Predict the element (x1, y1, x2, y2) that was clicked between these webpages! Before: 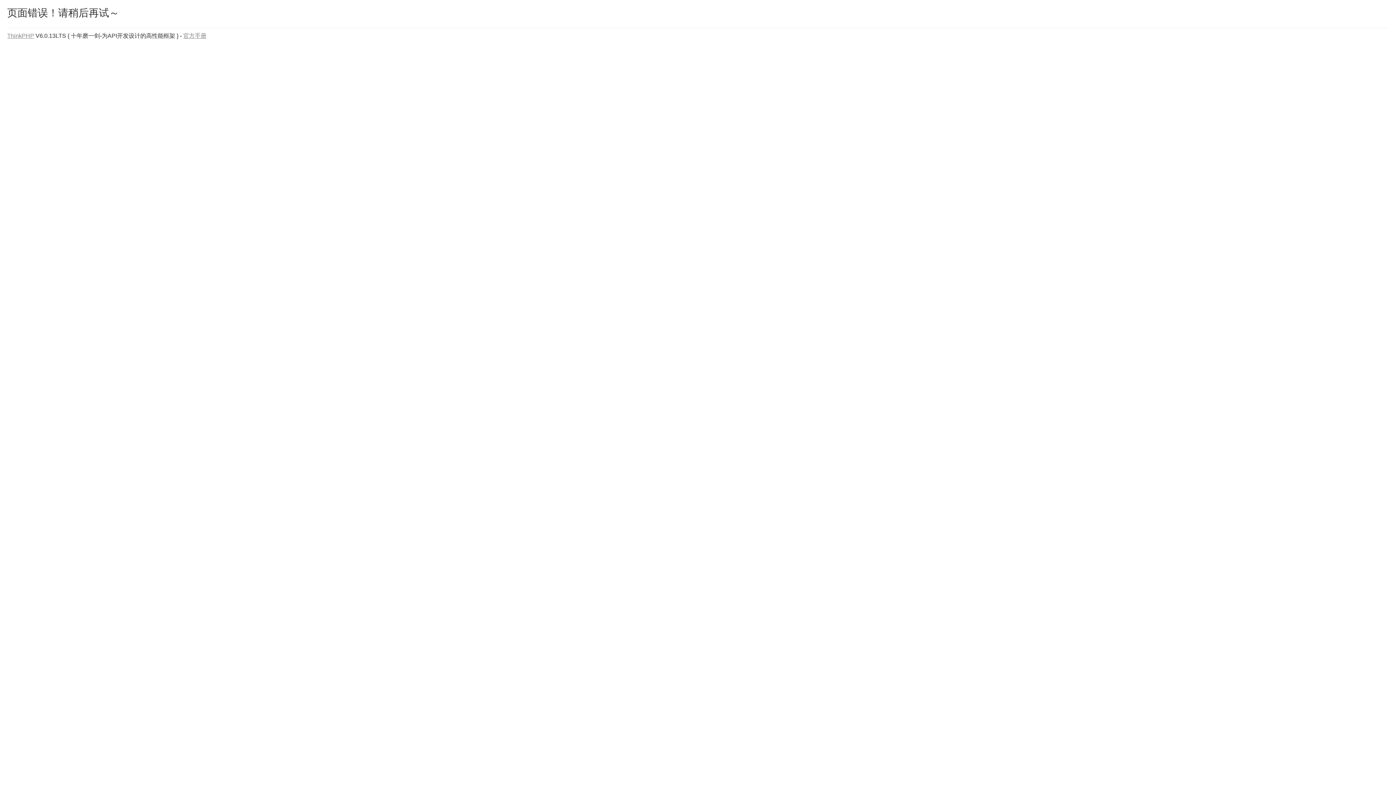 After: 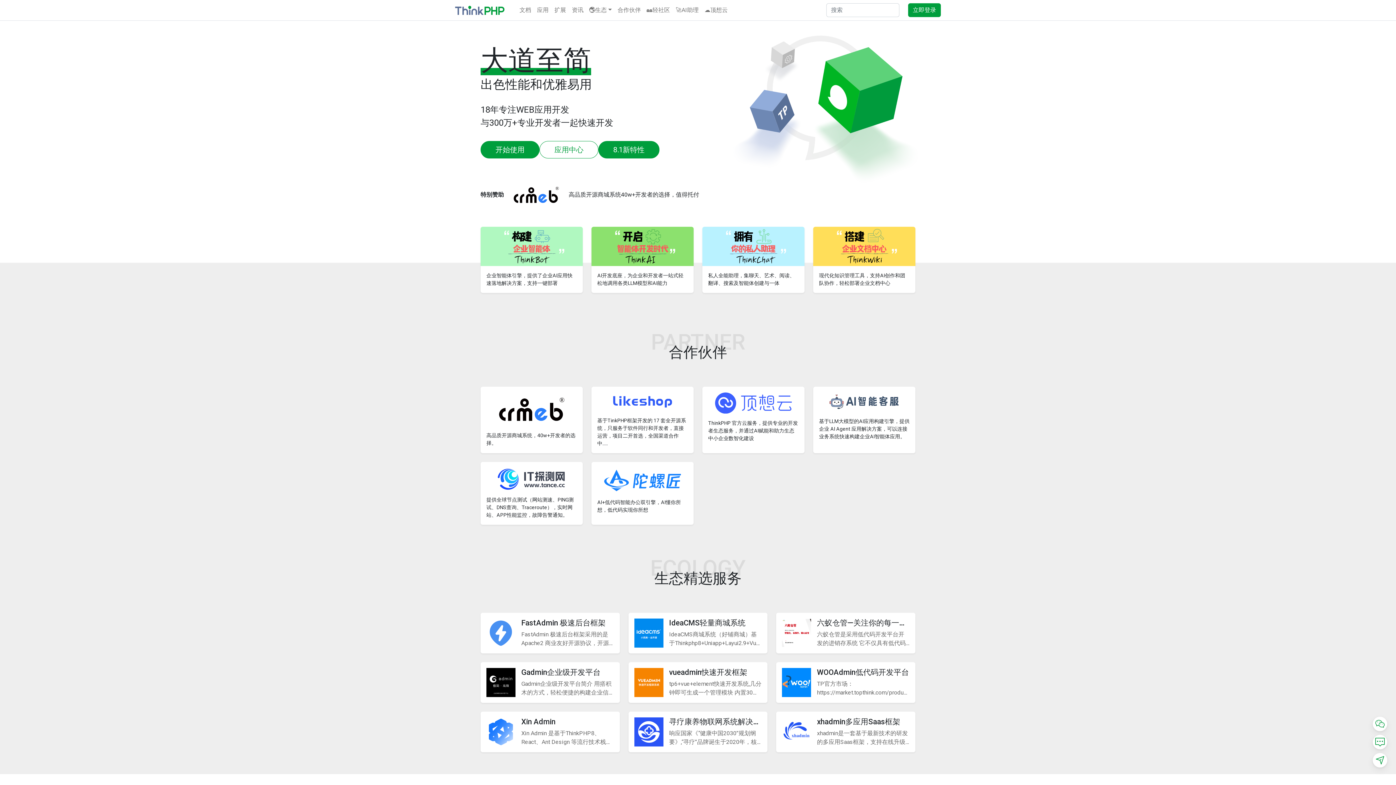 Action: label: ThinkPHP bbox: (7, 32, 34, 38)